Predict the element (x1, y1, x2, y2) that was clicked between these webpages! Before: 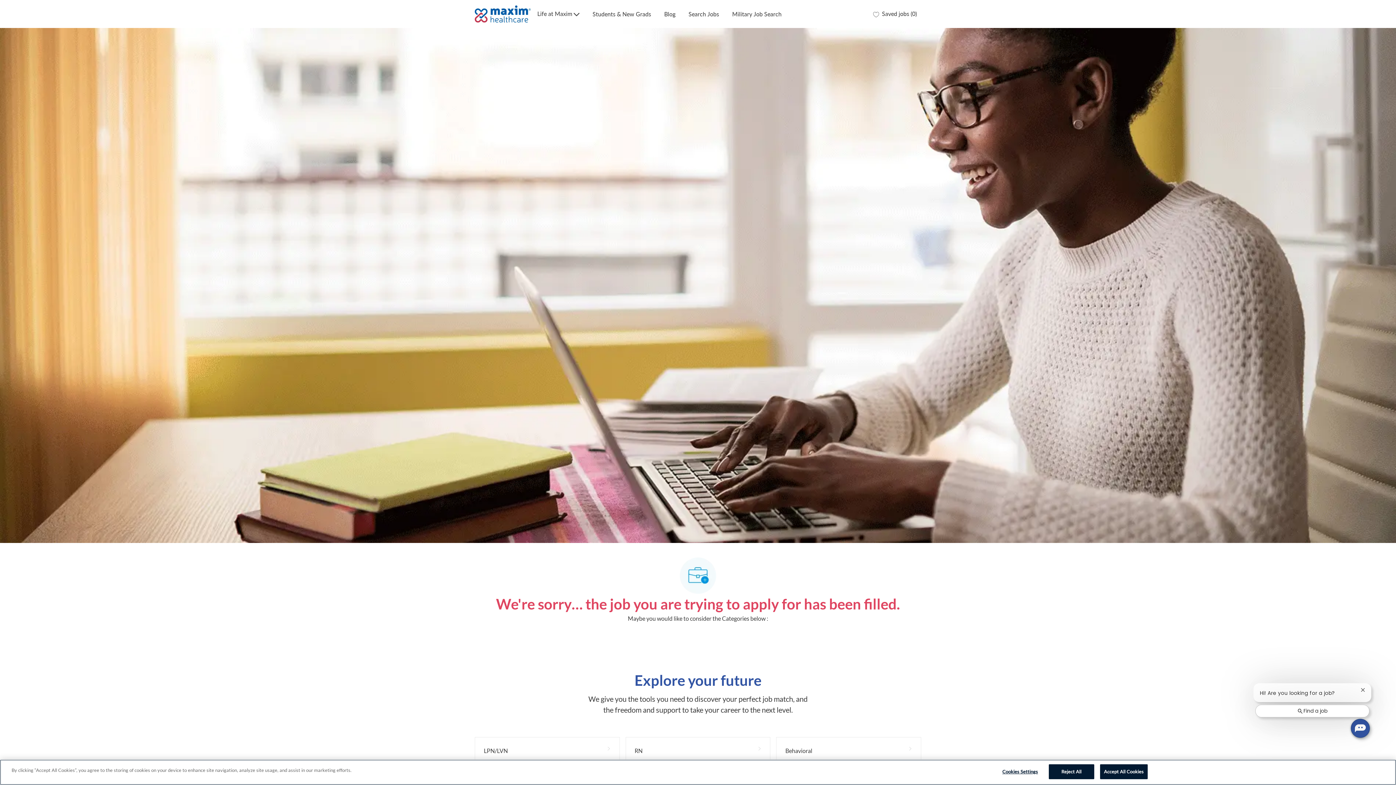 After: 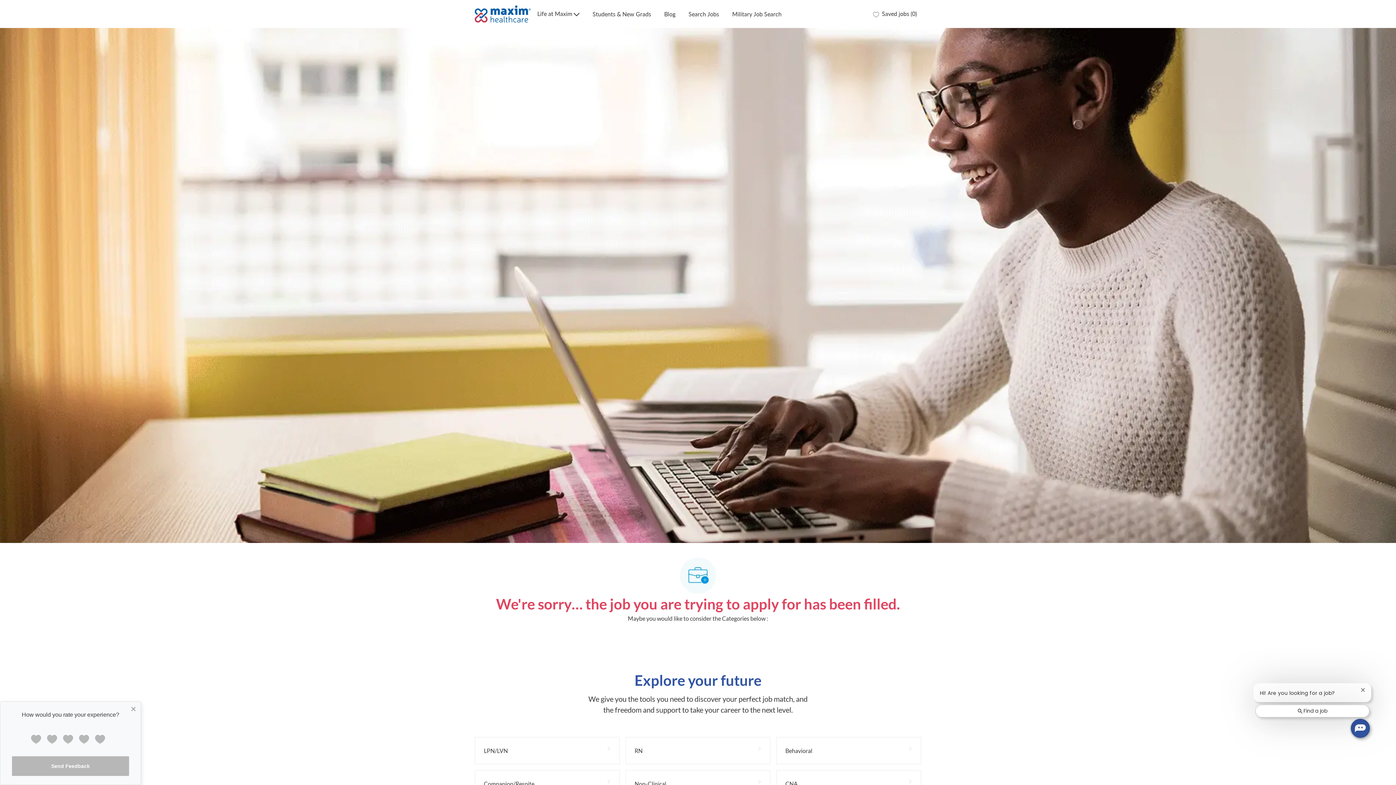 Action: label: Accept All Cookies bbox: (1100, 764, 1147, 779)